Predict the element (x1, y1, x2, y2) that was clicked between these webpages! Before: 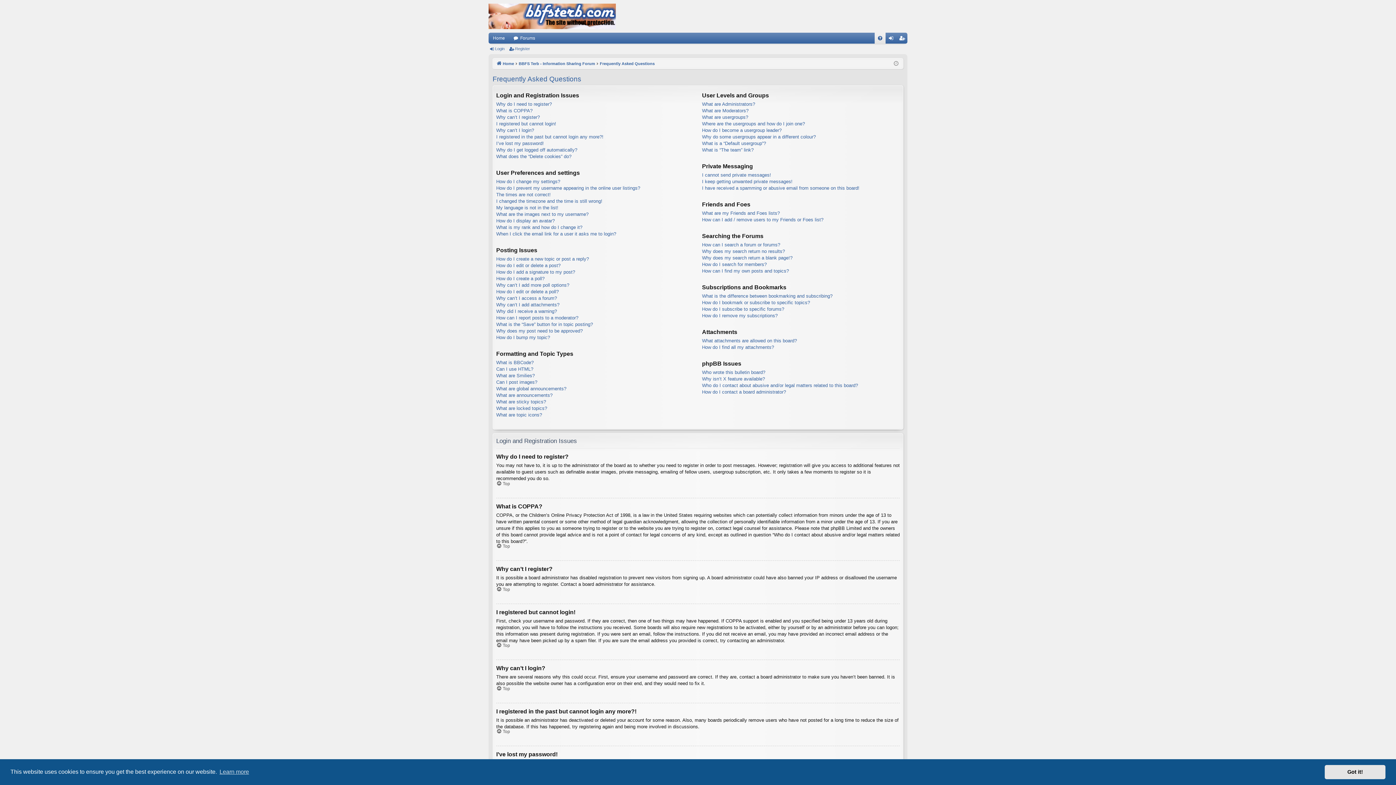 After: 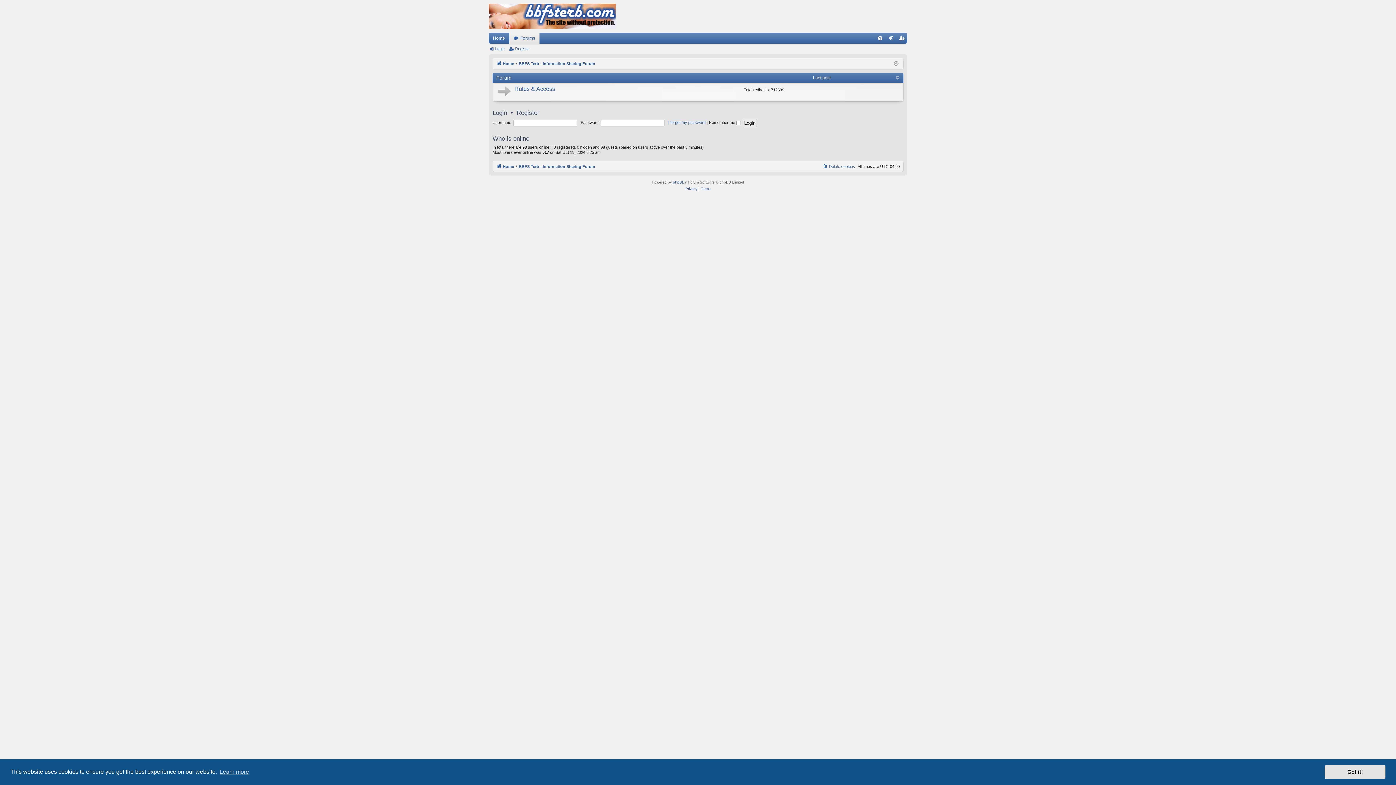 Action: label: BBFS Terb - Information Sharing Forum bbox: (518, 59, 595, 67)